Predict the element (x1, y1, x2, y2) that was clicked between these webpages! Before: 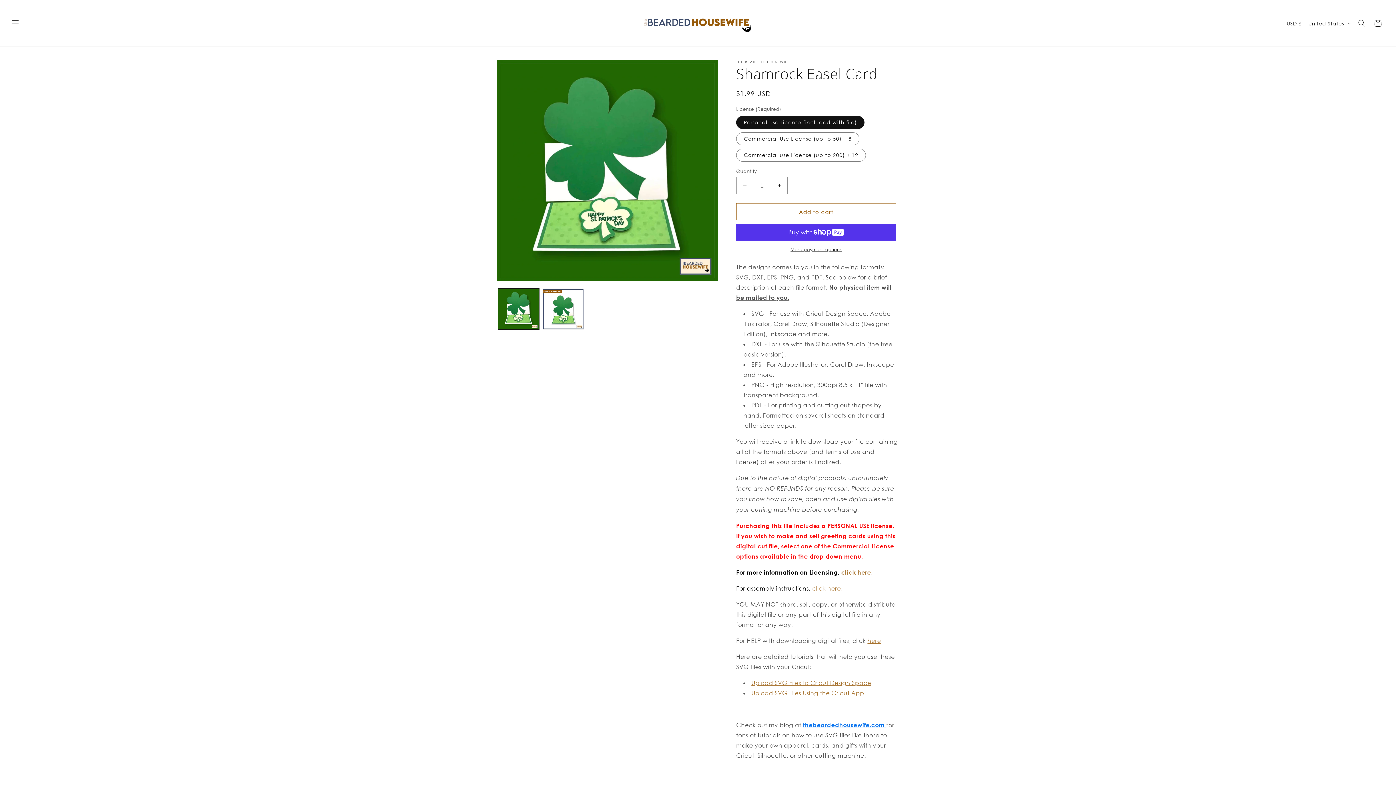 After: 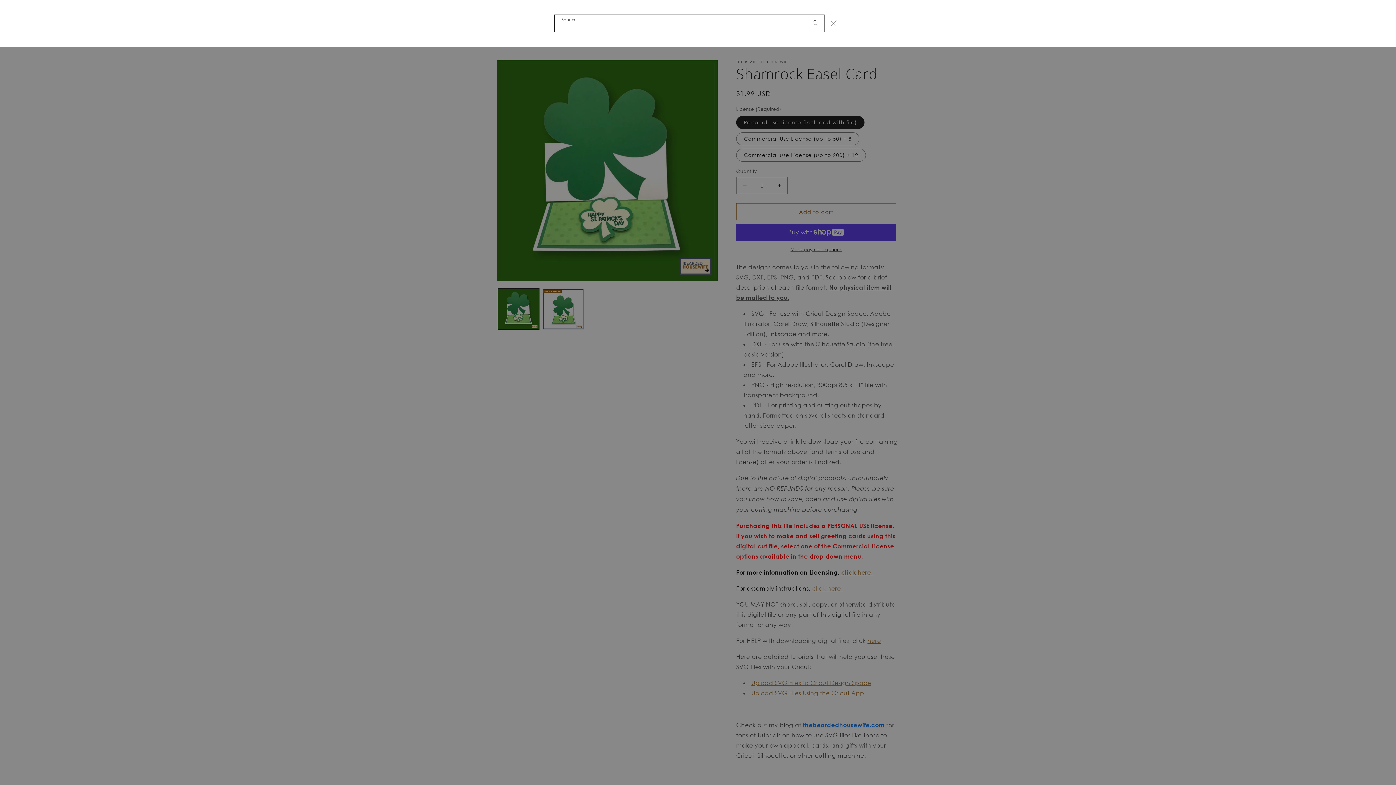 Action: bbox: (1354, 15, 1370, 31) label: Search